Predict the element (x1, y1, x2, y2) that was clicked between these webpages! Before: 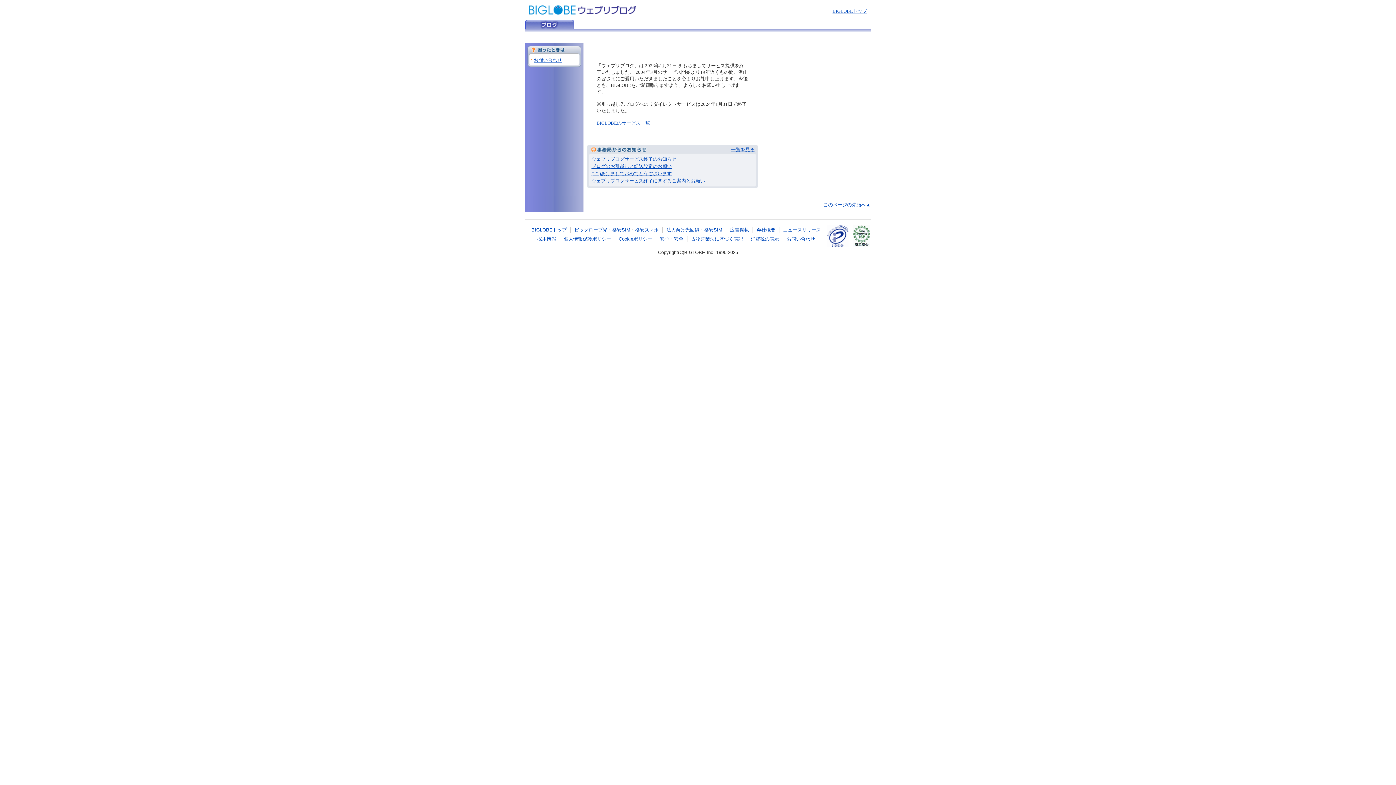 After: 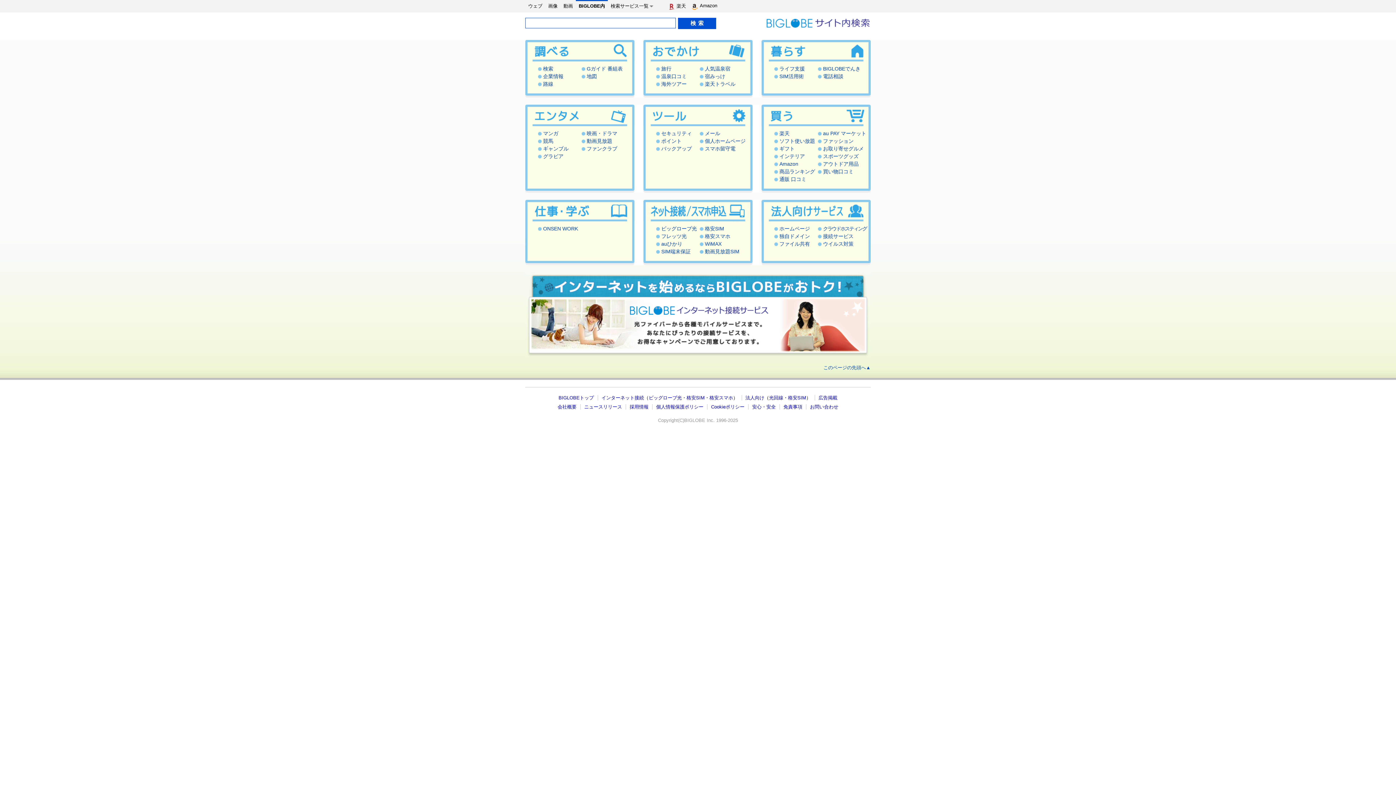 Action: label: BIGLOBEのサービス一覧 bbox: (596, 120, 650, 125)